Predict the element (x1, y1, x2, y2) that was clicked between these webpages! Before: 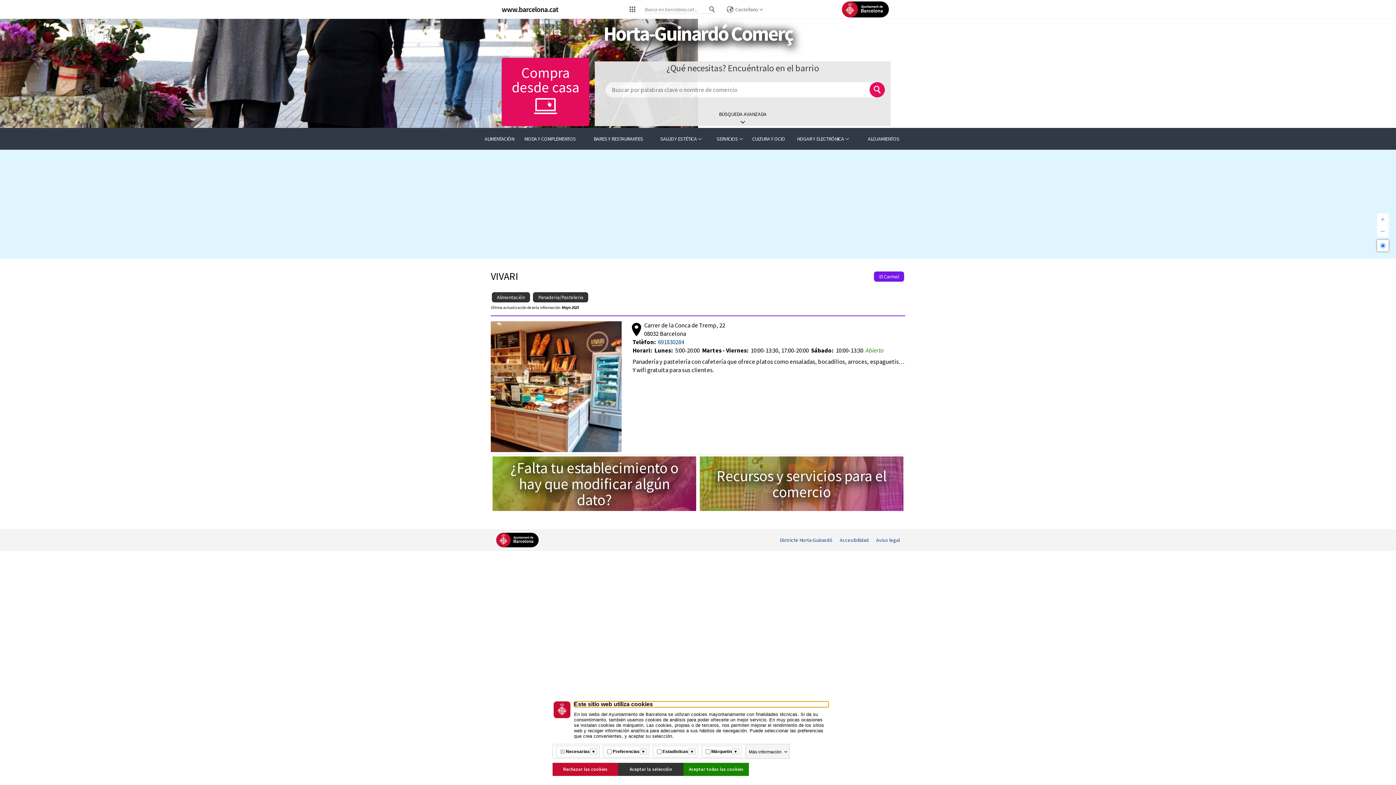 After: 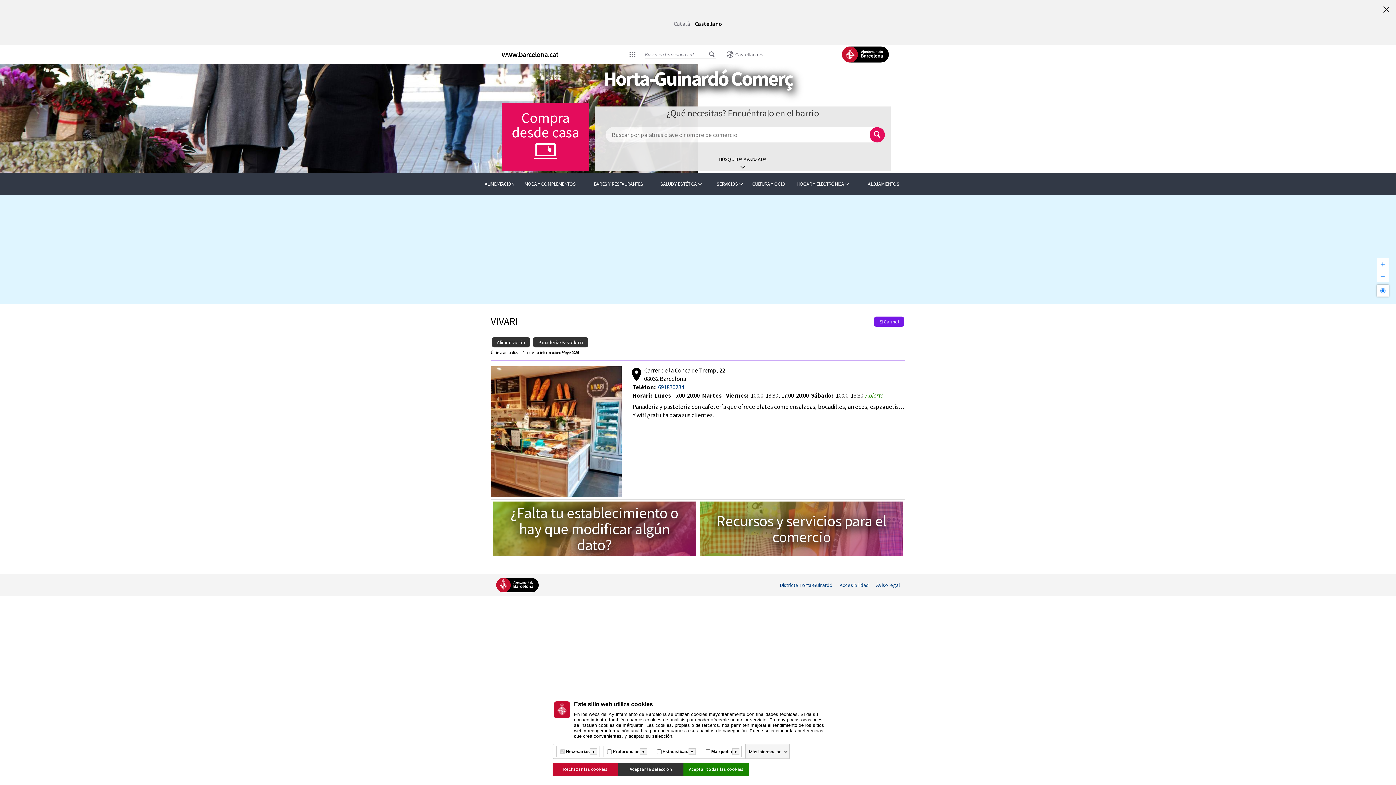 Action: bbox: (723, 5, 766, 13) label: Castellano (Cambiar idioma)